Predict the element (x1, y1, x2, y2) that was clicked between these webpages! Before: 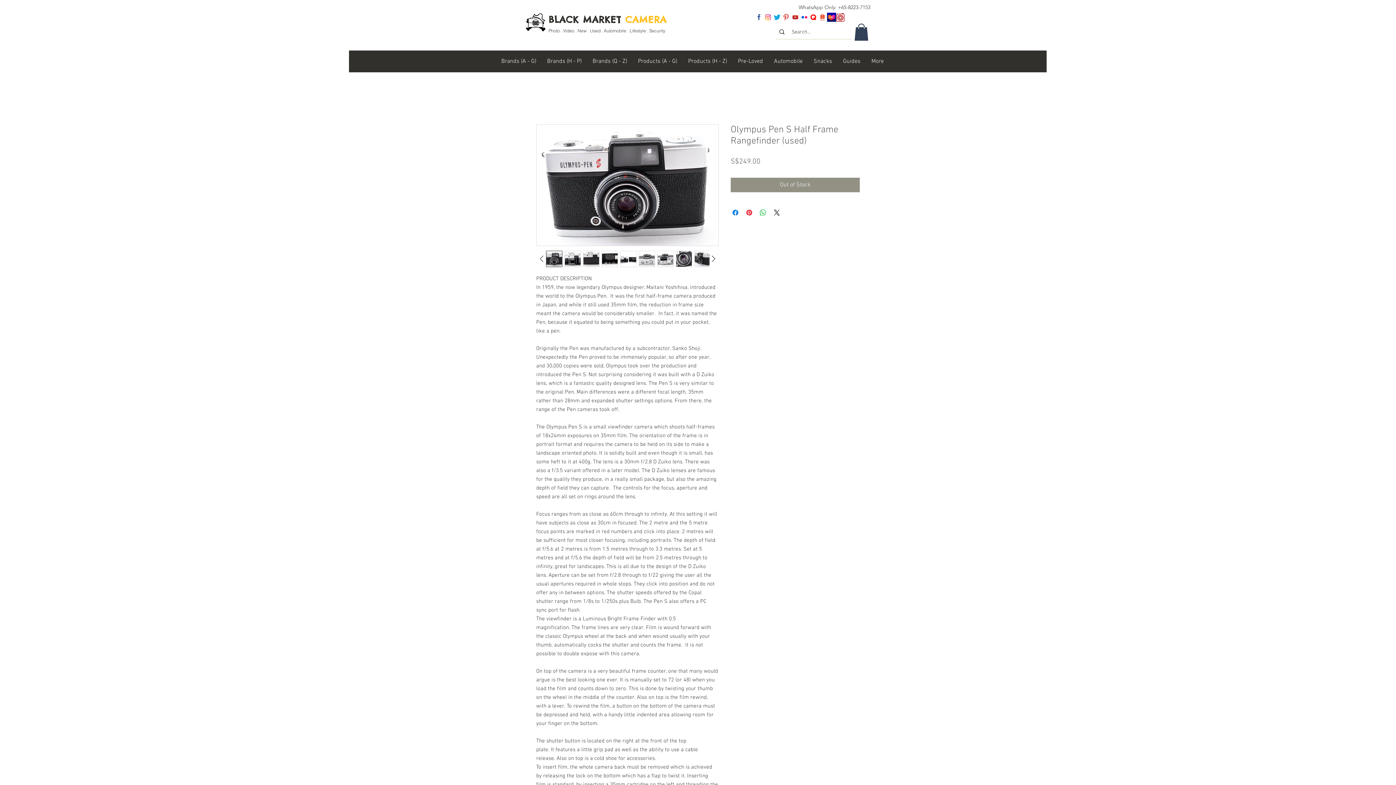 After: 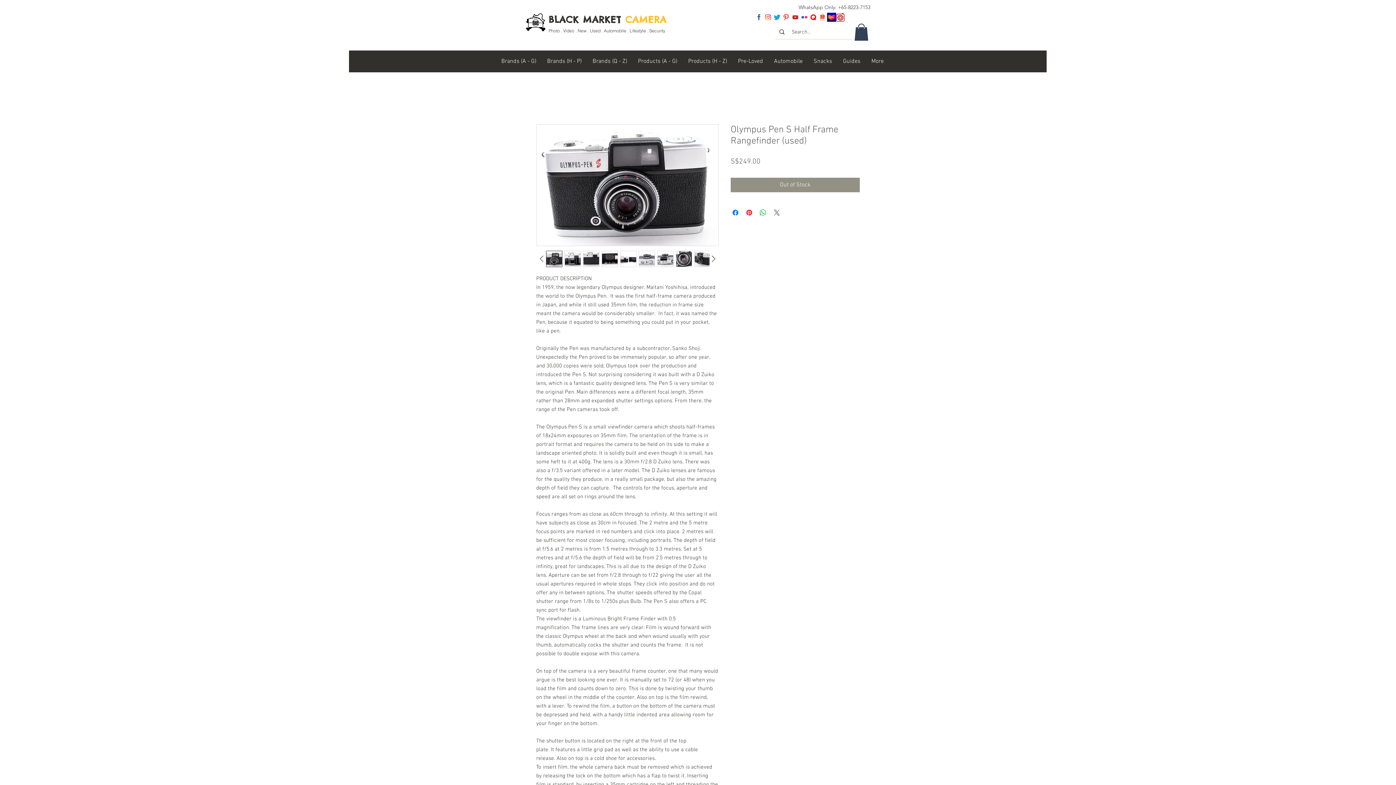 Action: bbox: (772, 208, 781, 216) label: Share on X